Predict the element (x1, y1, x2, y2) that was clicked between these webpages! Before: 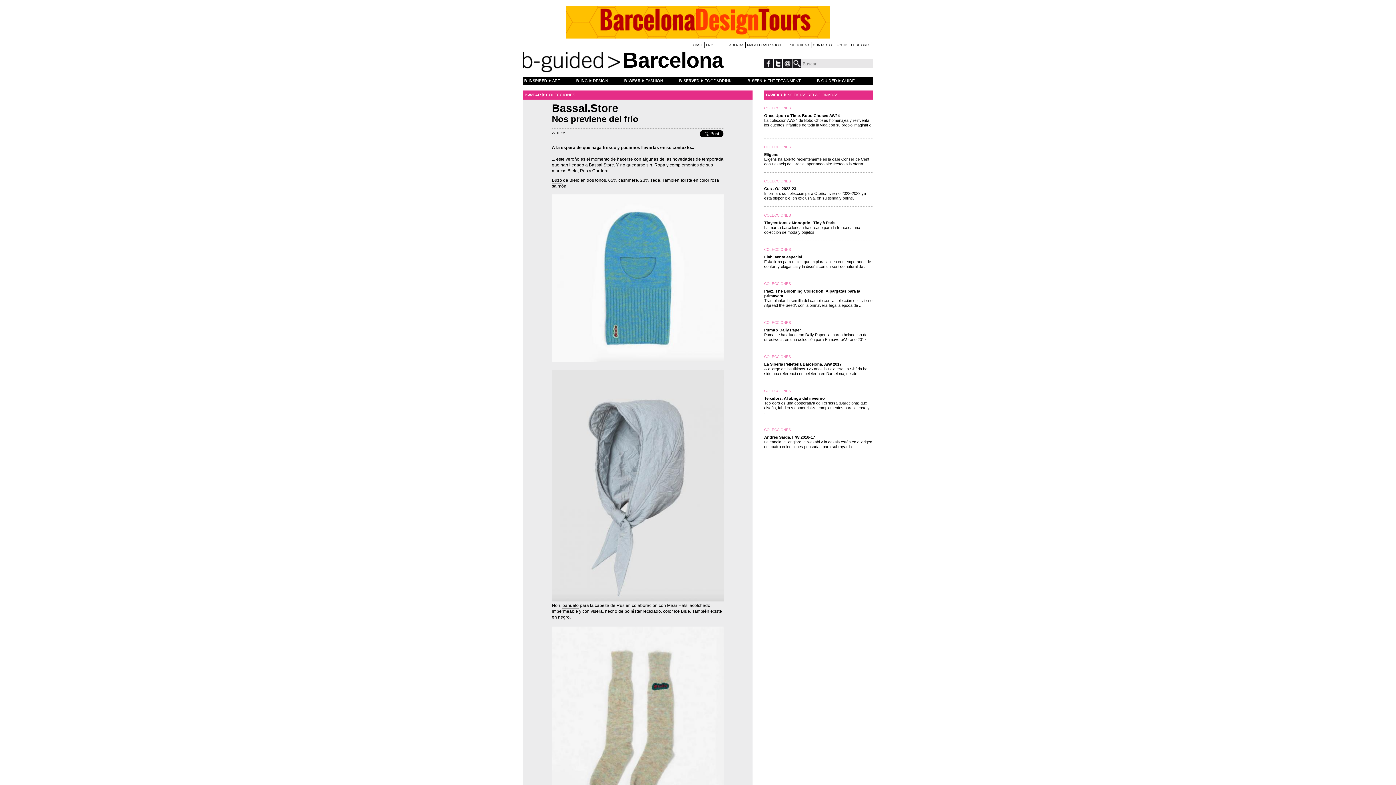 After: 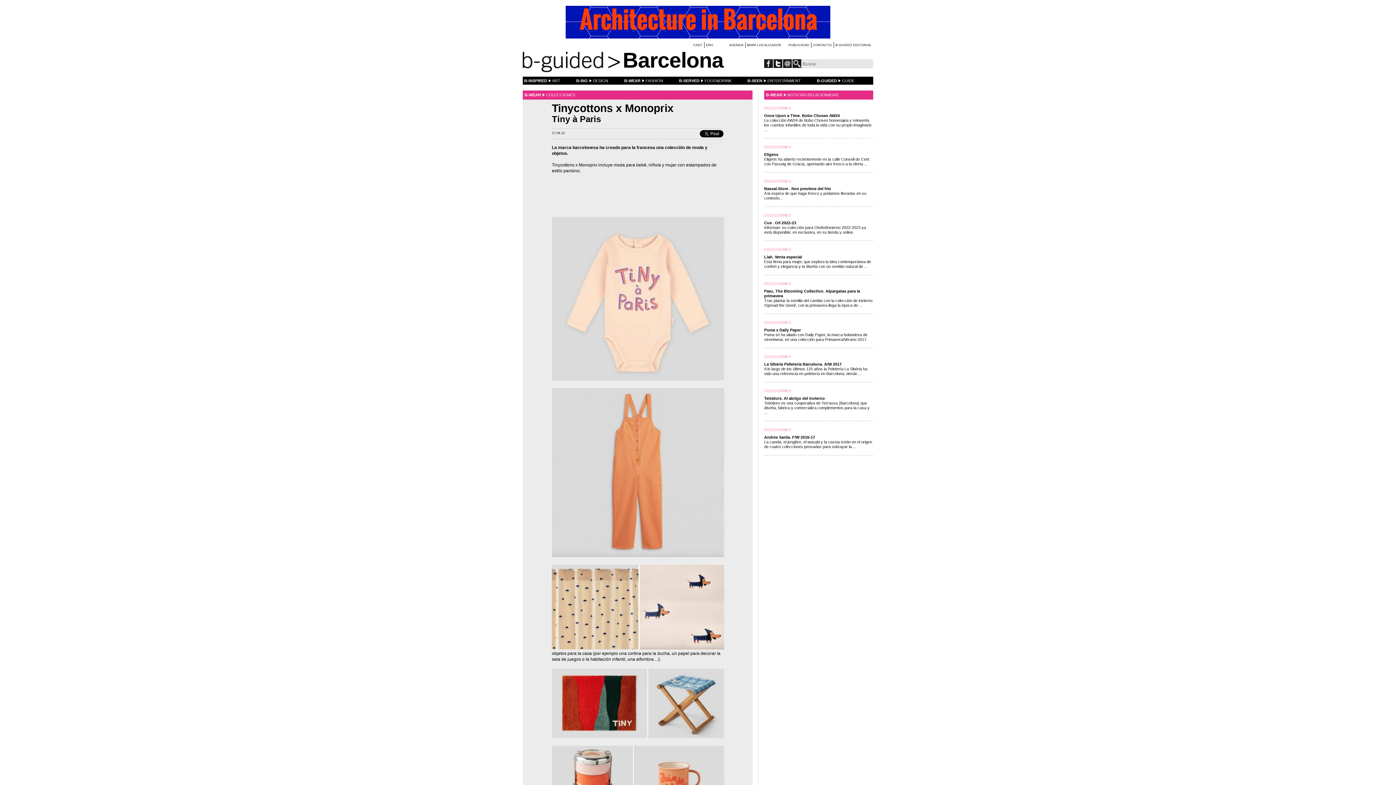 Action: label: Tinycottons x Monoprix . Tiny à Paris bbox: (764, 220, 835, 225)